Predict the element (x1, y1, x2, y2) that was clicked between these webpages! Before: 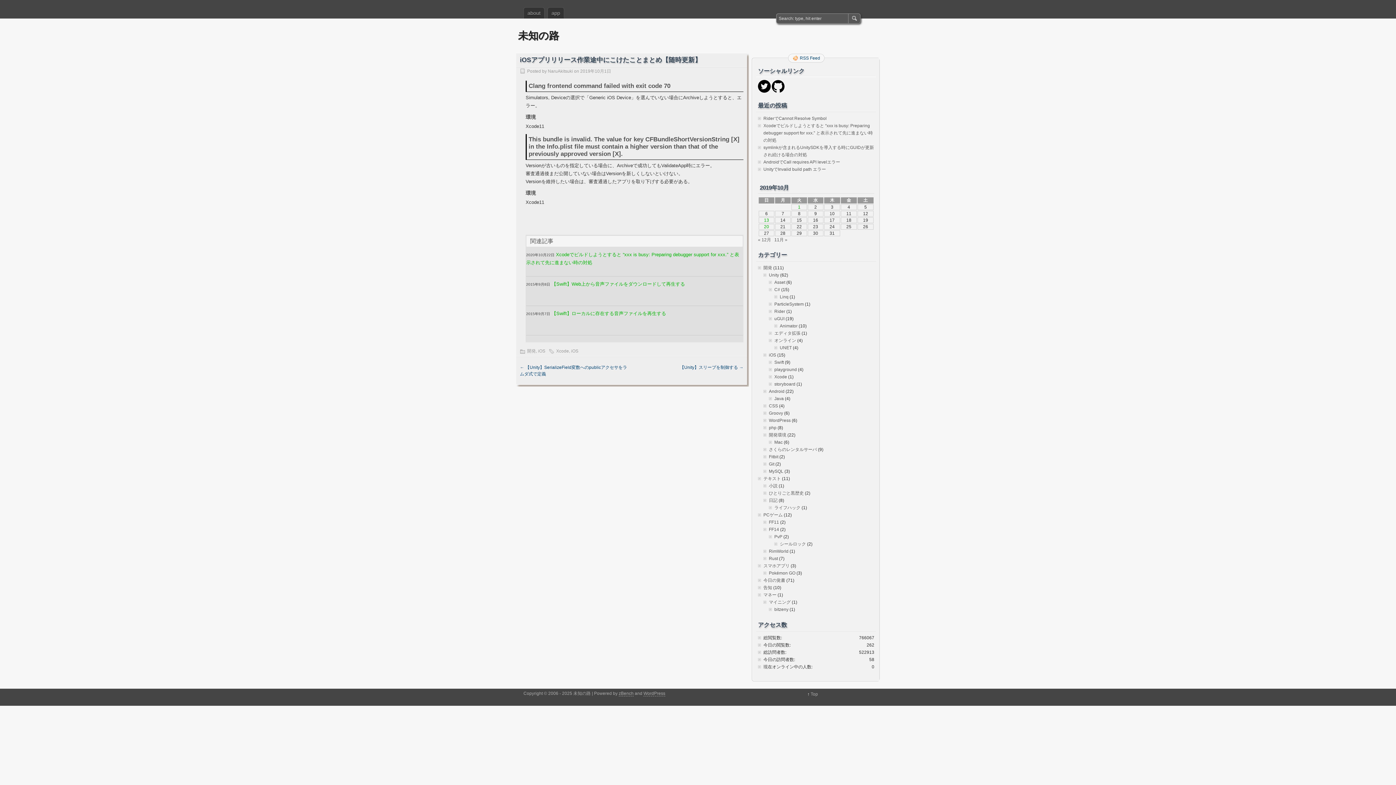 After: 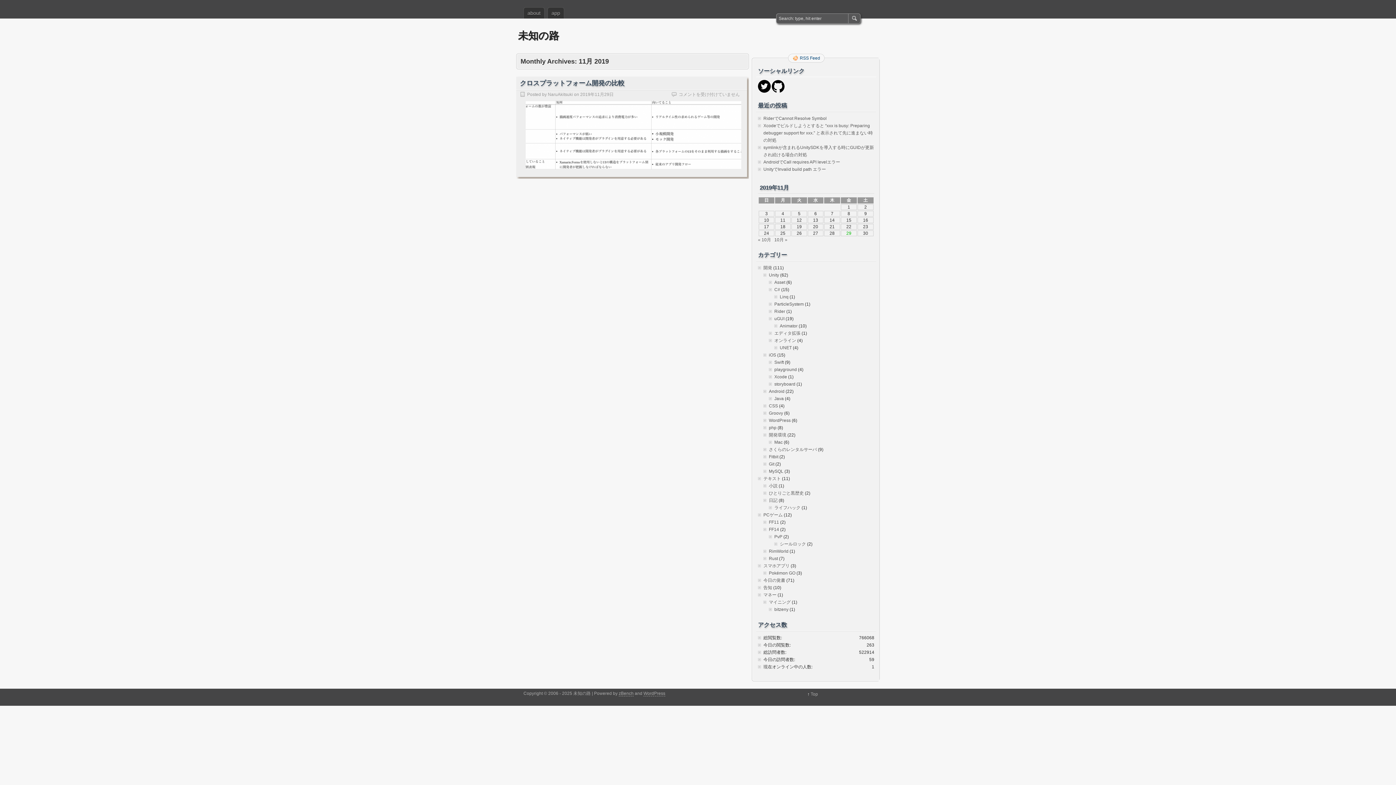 Action: bbox: (774, 237, 787, 242) label: 11月 »